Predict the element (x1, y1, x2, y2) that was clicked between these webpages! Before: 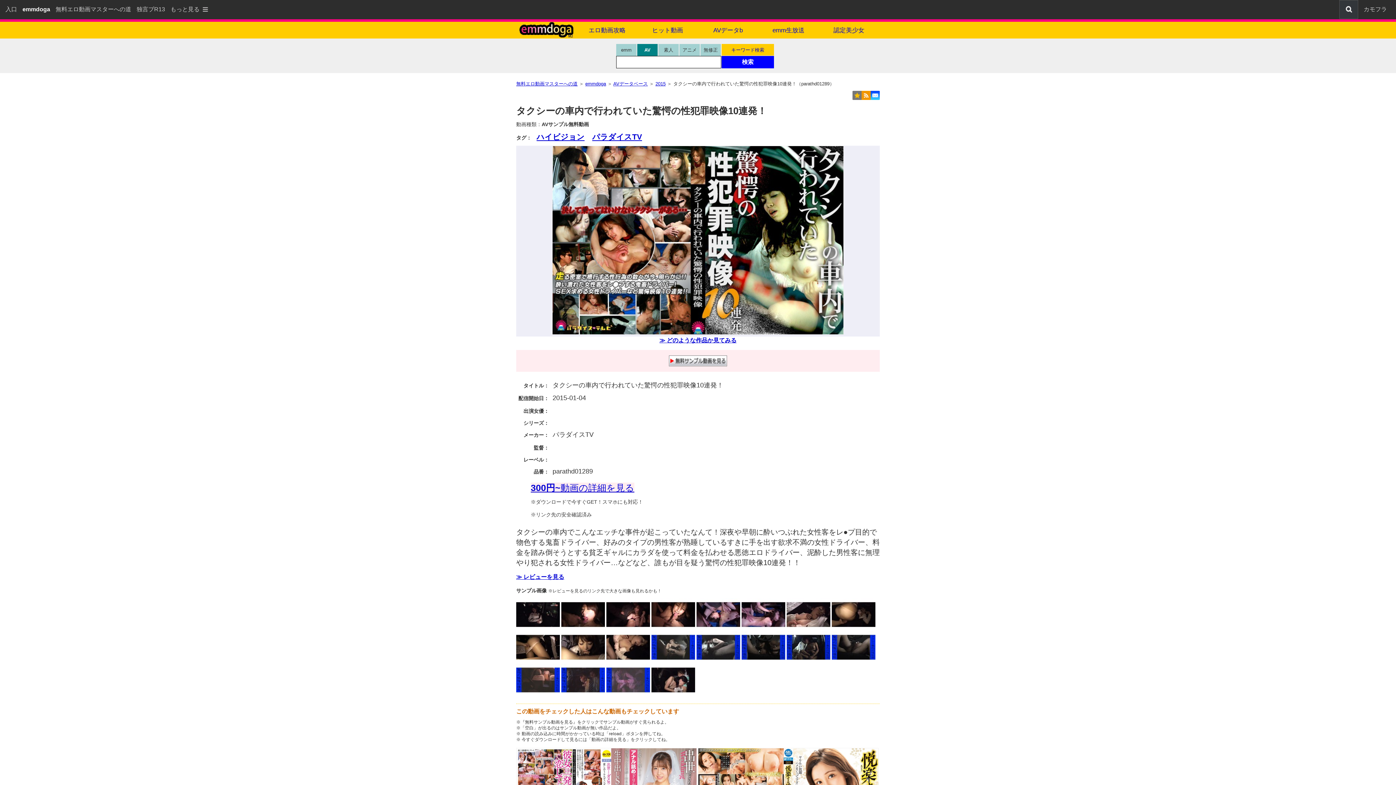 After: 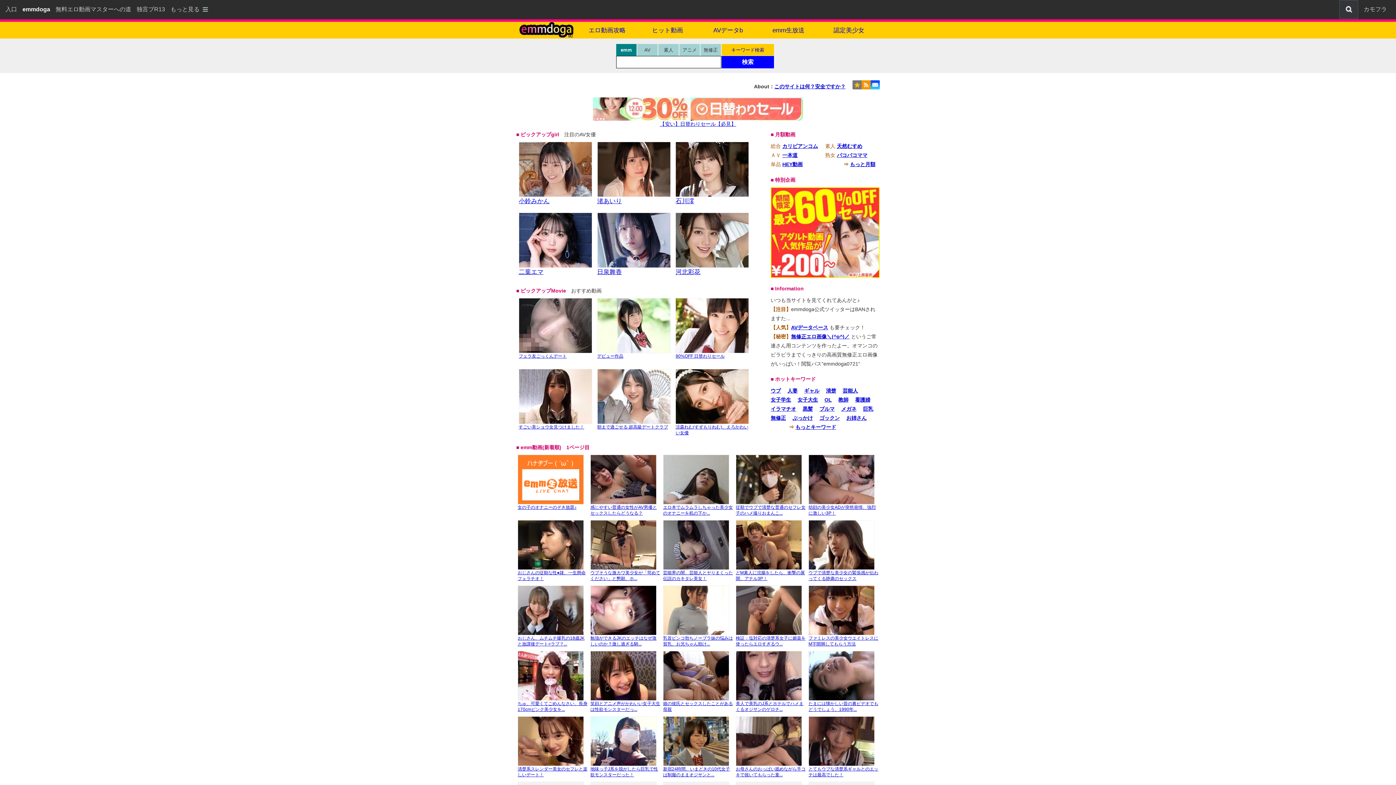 Action: bbox: (585, 81, 606, 86) label: emmdoga